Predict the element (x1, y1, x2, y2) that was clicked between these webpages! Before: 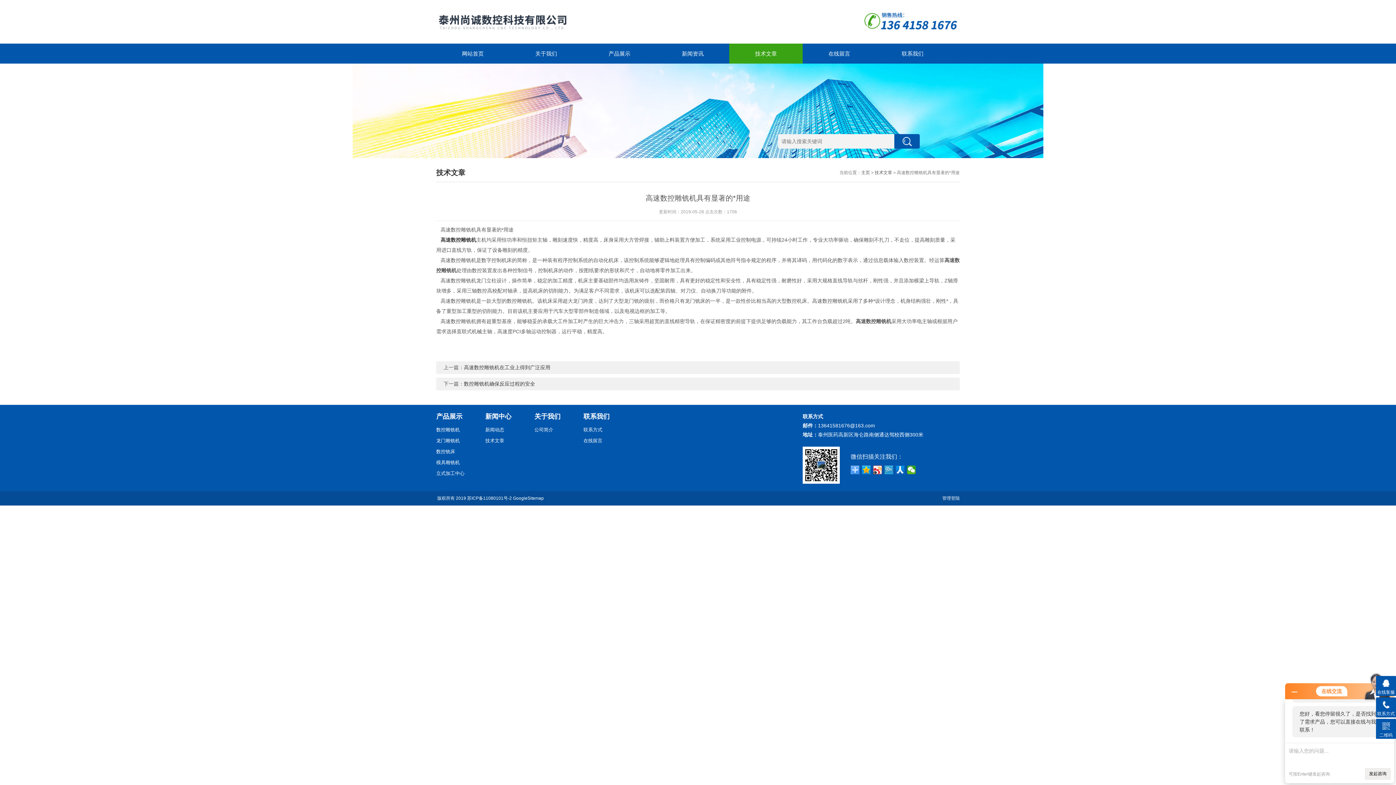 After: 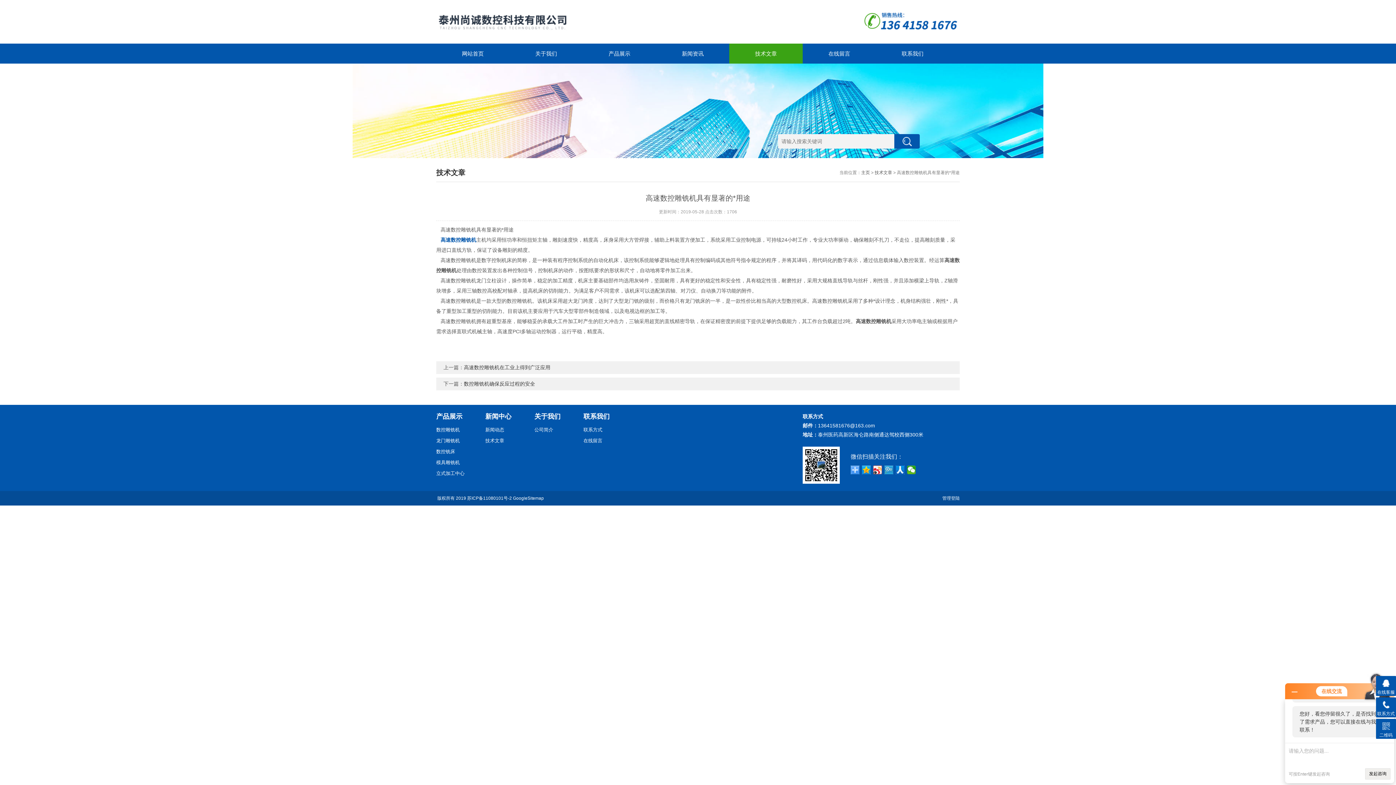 Action: bbox: (440, 237, 476, 242) label: 高速数控雕铣机